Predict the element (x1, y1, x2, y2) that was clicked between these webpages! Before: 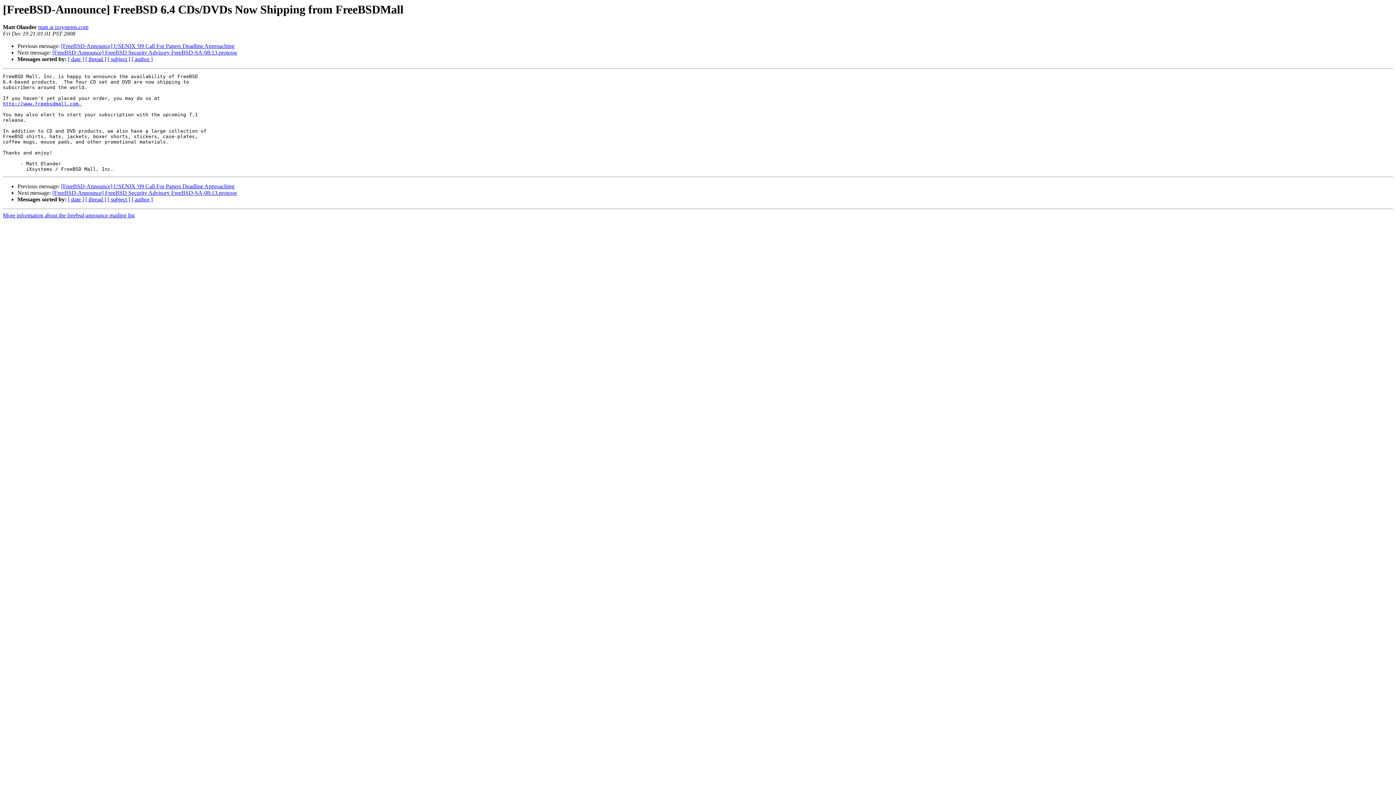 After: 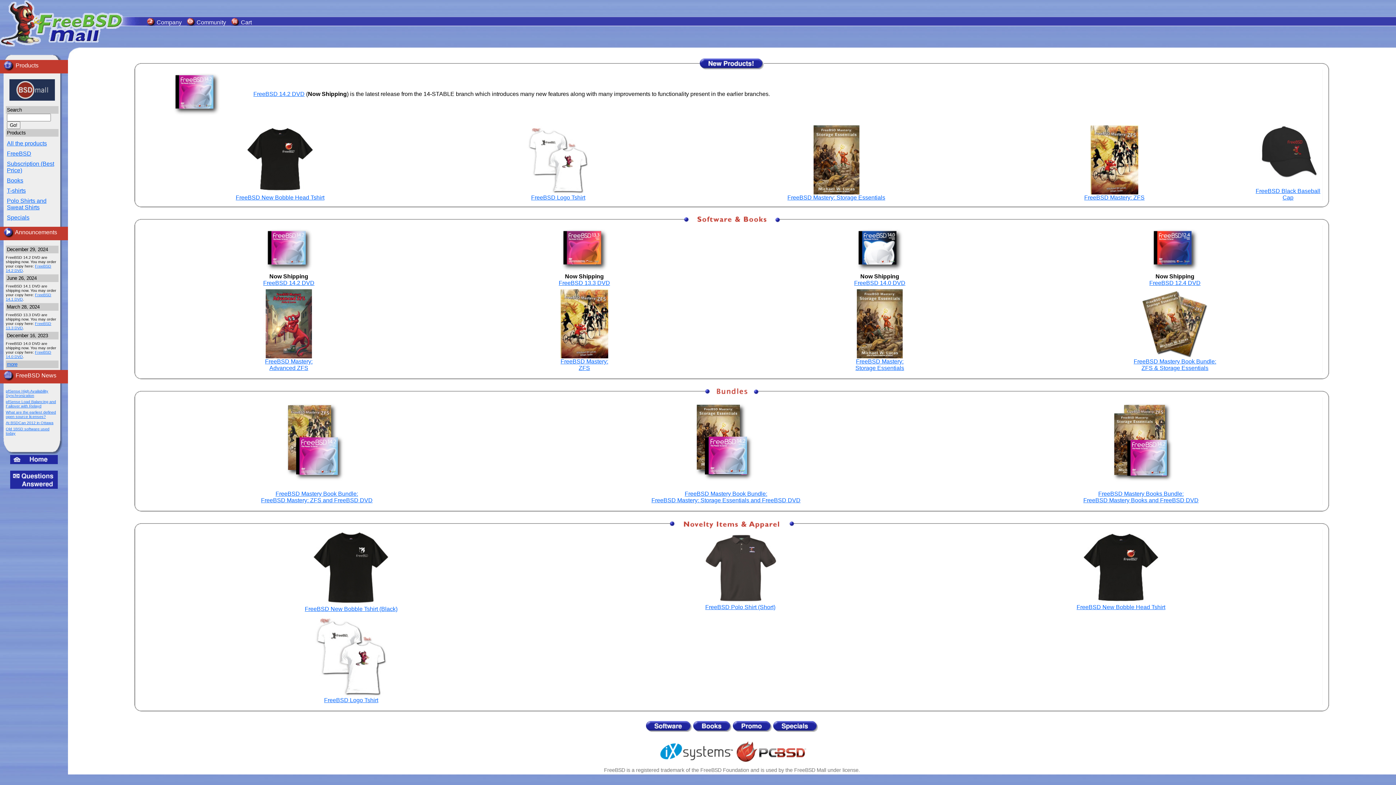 Action: label: http://www.freebsdmall.com. bbox: (2, 101, 81, 106)